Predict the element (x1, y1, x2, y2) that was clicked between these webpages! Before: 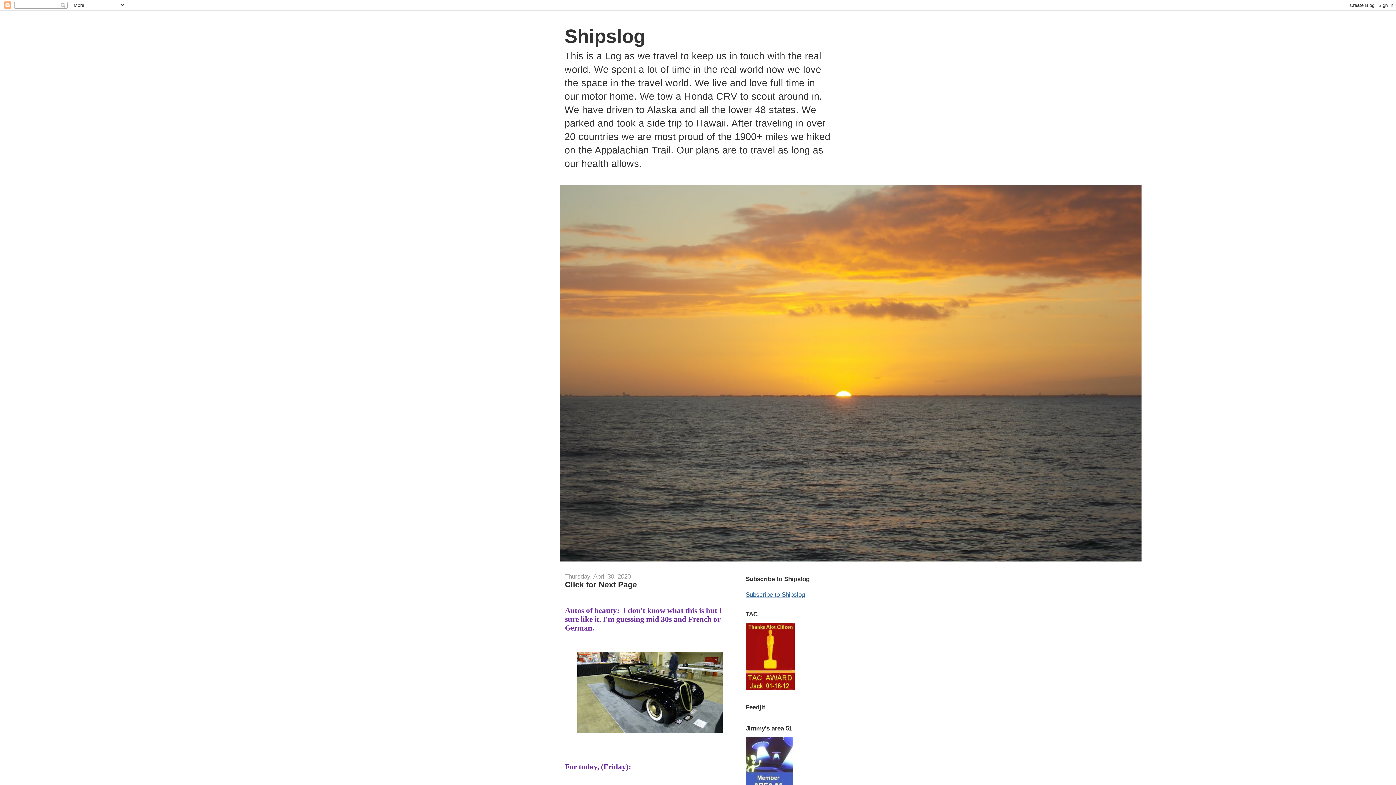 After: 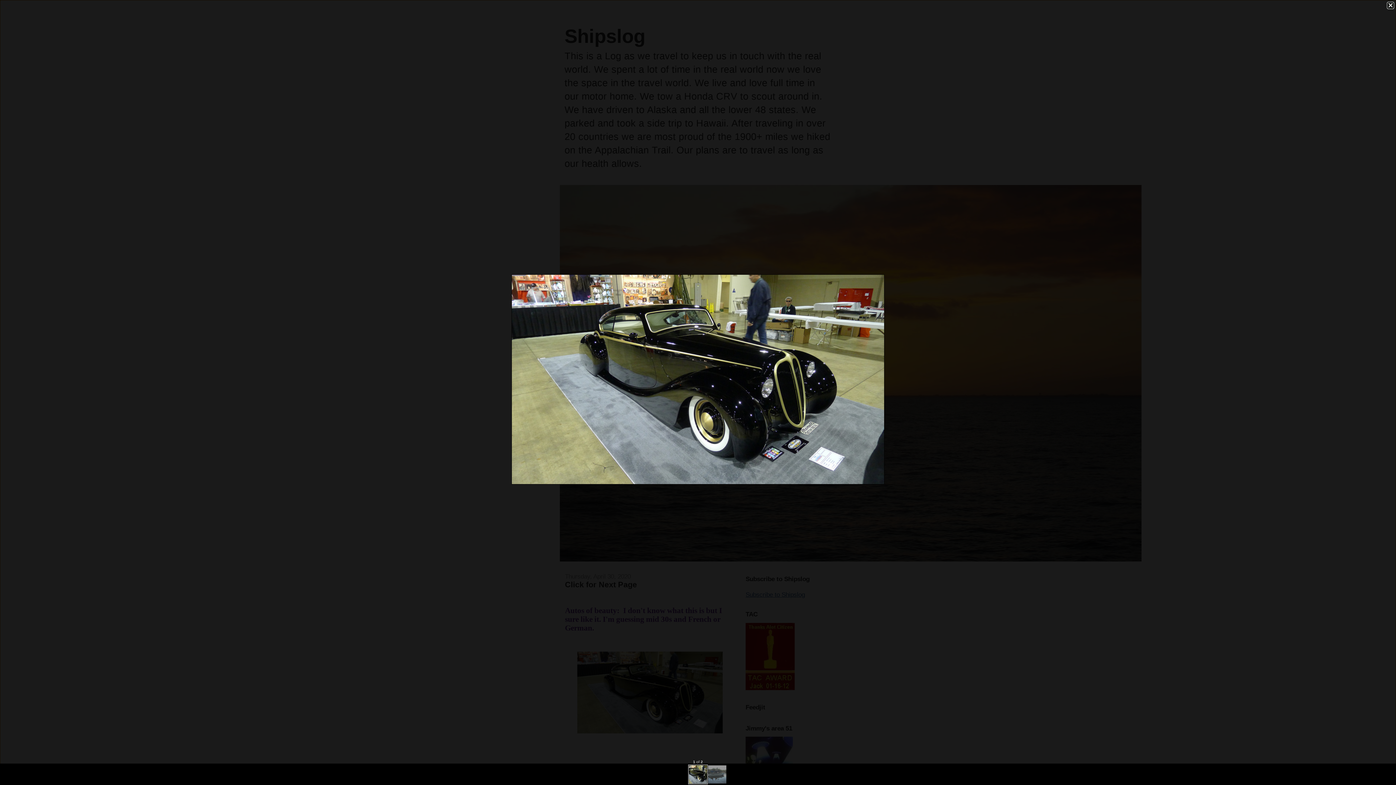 Action: bbox: (575, 729, 724, 737)